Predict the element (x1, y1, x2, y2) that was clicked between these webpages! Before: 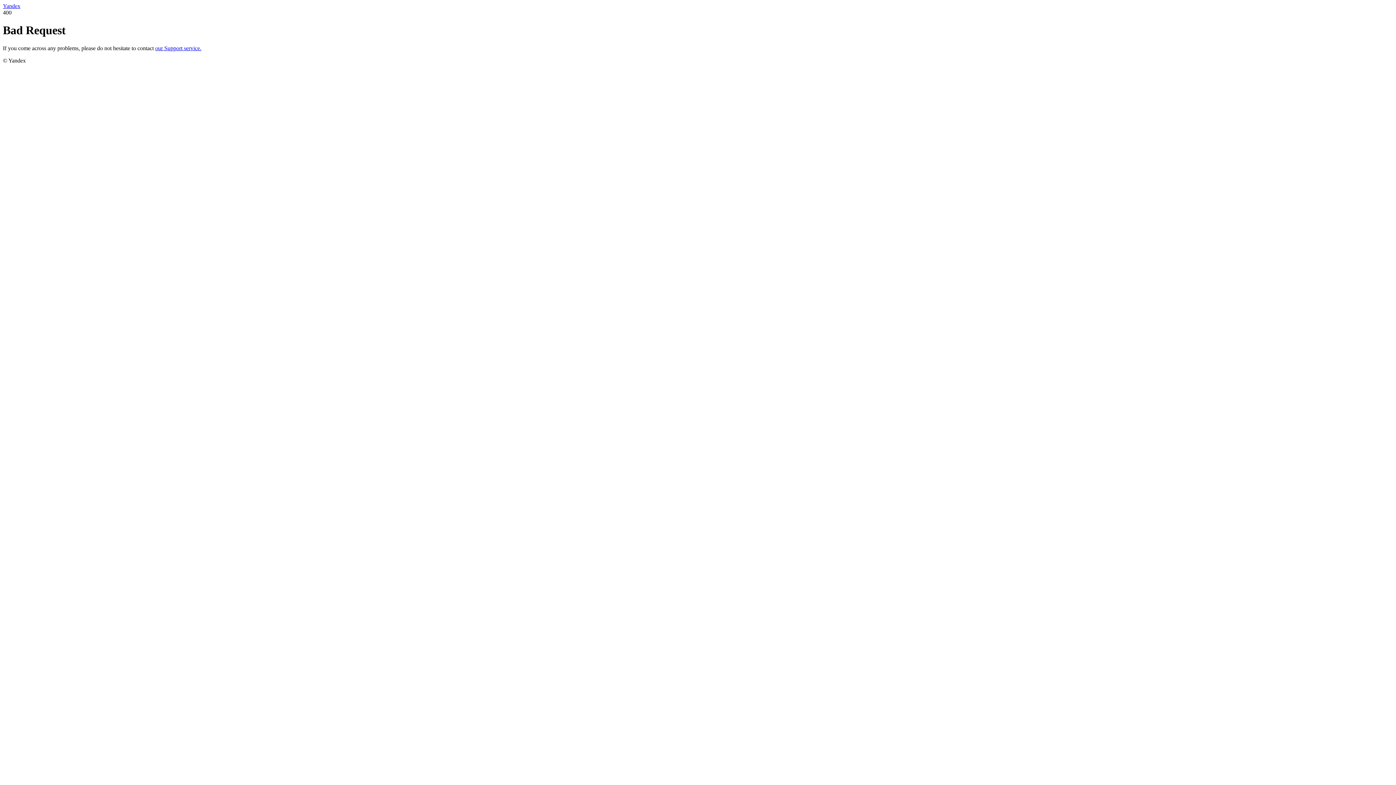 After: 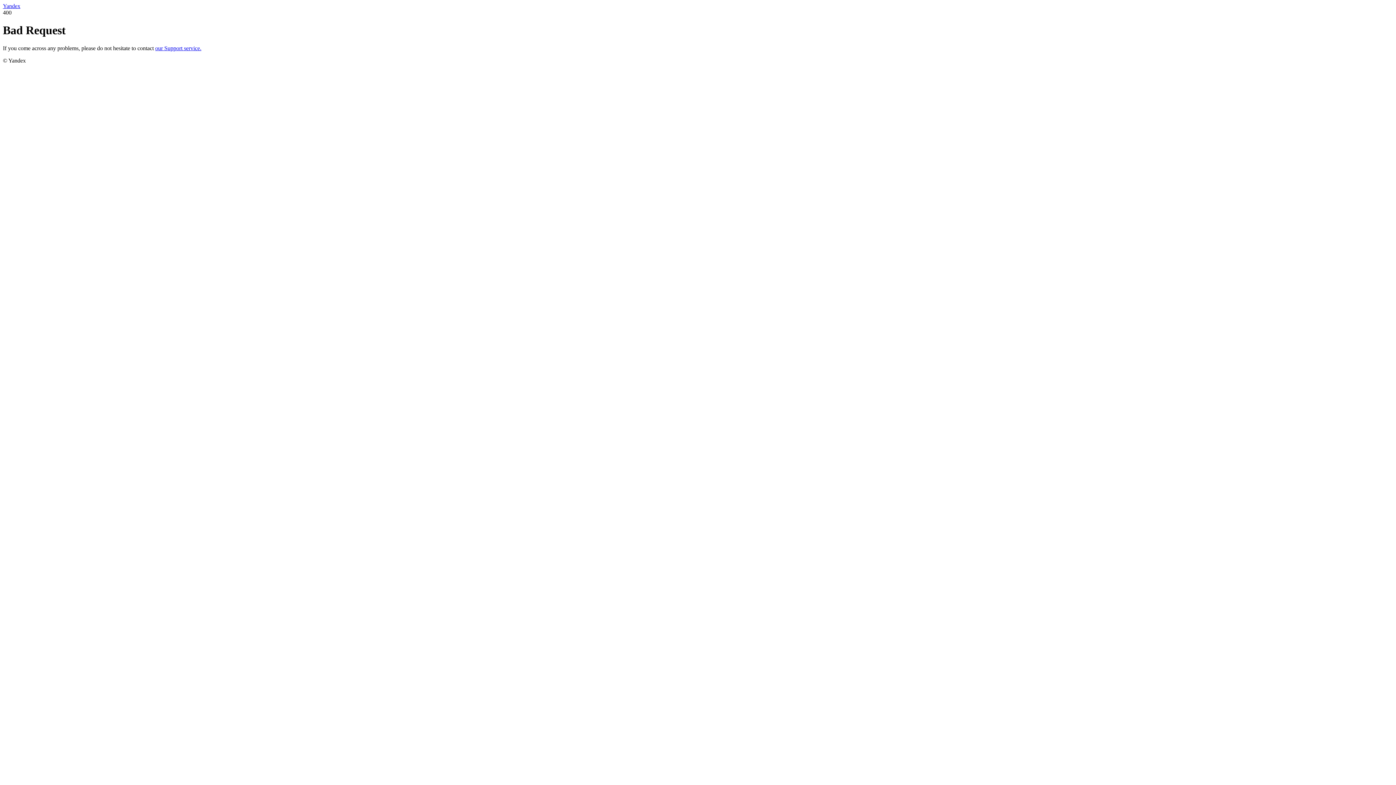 Action: label: our Support service. bbox: (155, 45, 201, 51)